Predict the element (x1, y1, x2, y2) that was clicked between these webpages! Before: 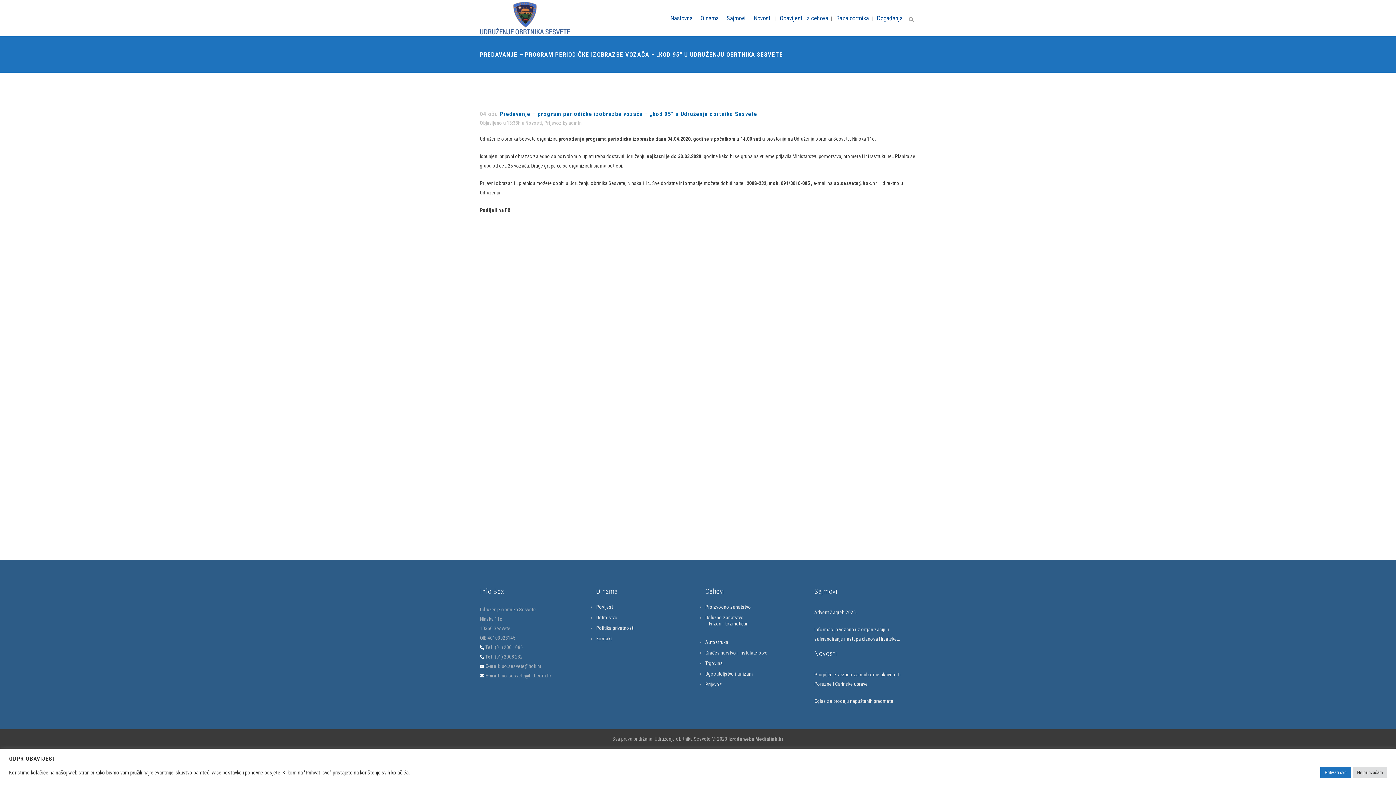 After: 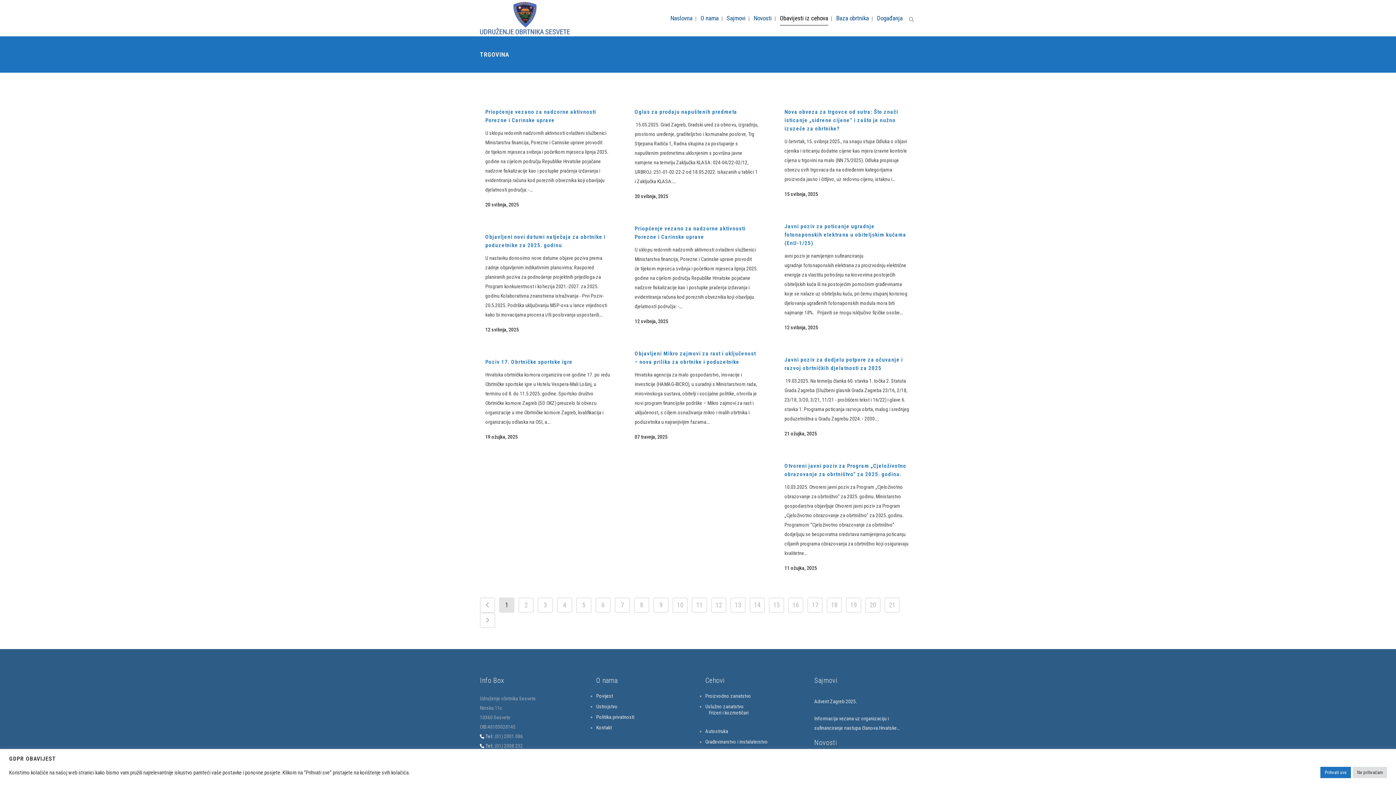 Action: label: Trgovina bbox: (705, 661, 805, 665)